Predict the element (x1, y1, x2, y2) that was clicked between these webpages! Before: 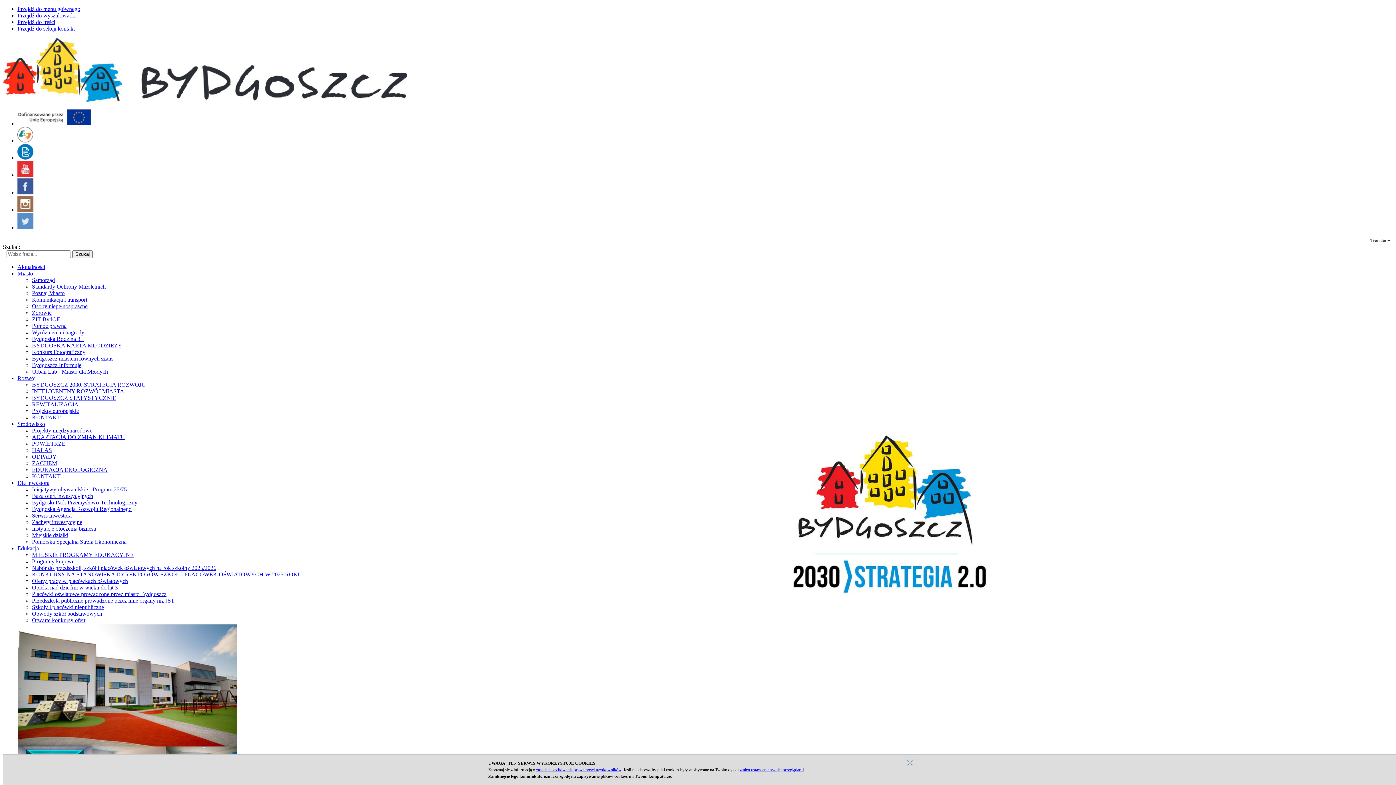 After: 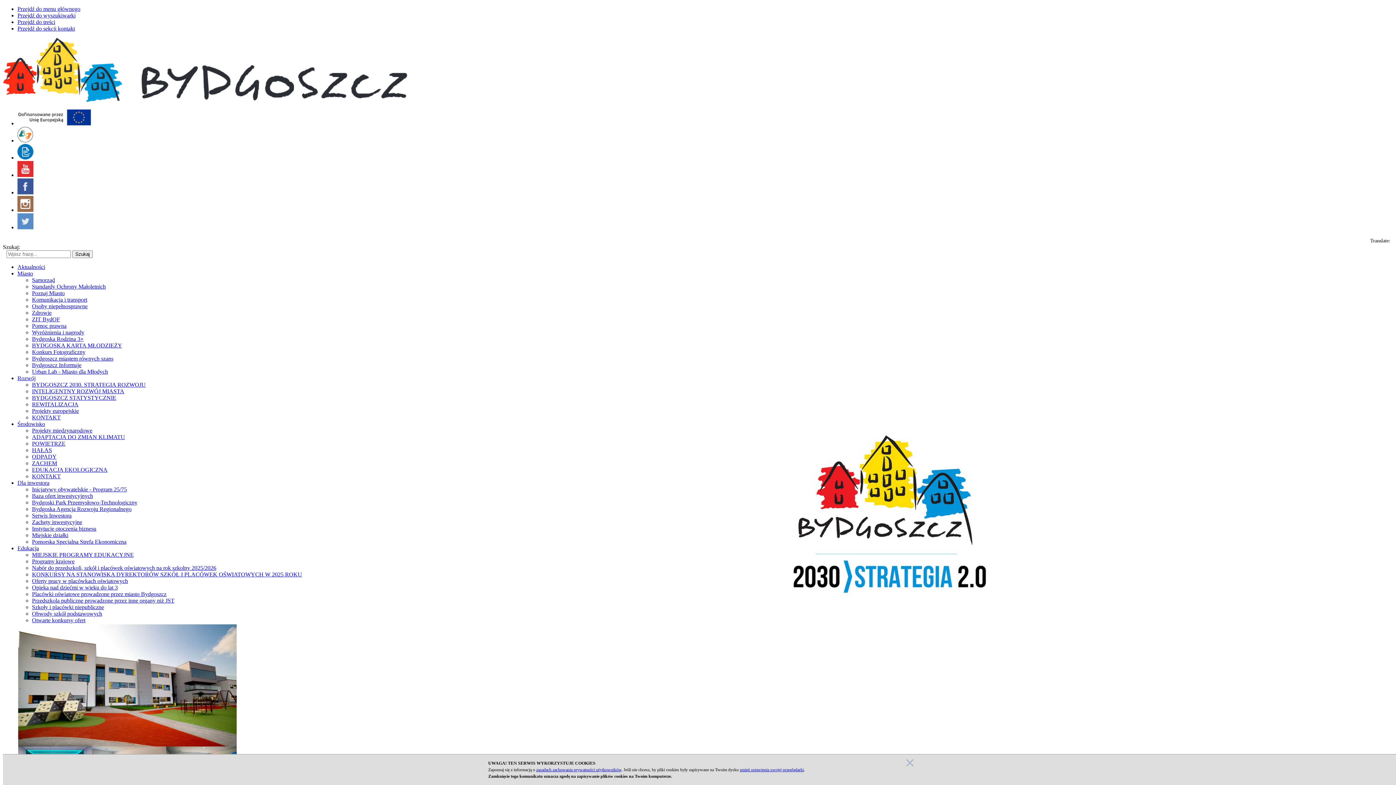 Action: bbox: (32, 296, 87, 302) label: Komunikacja i transport